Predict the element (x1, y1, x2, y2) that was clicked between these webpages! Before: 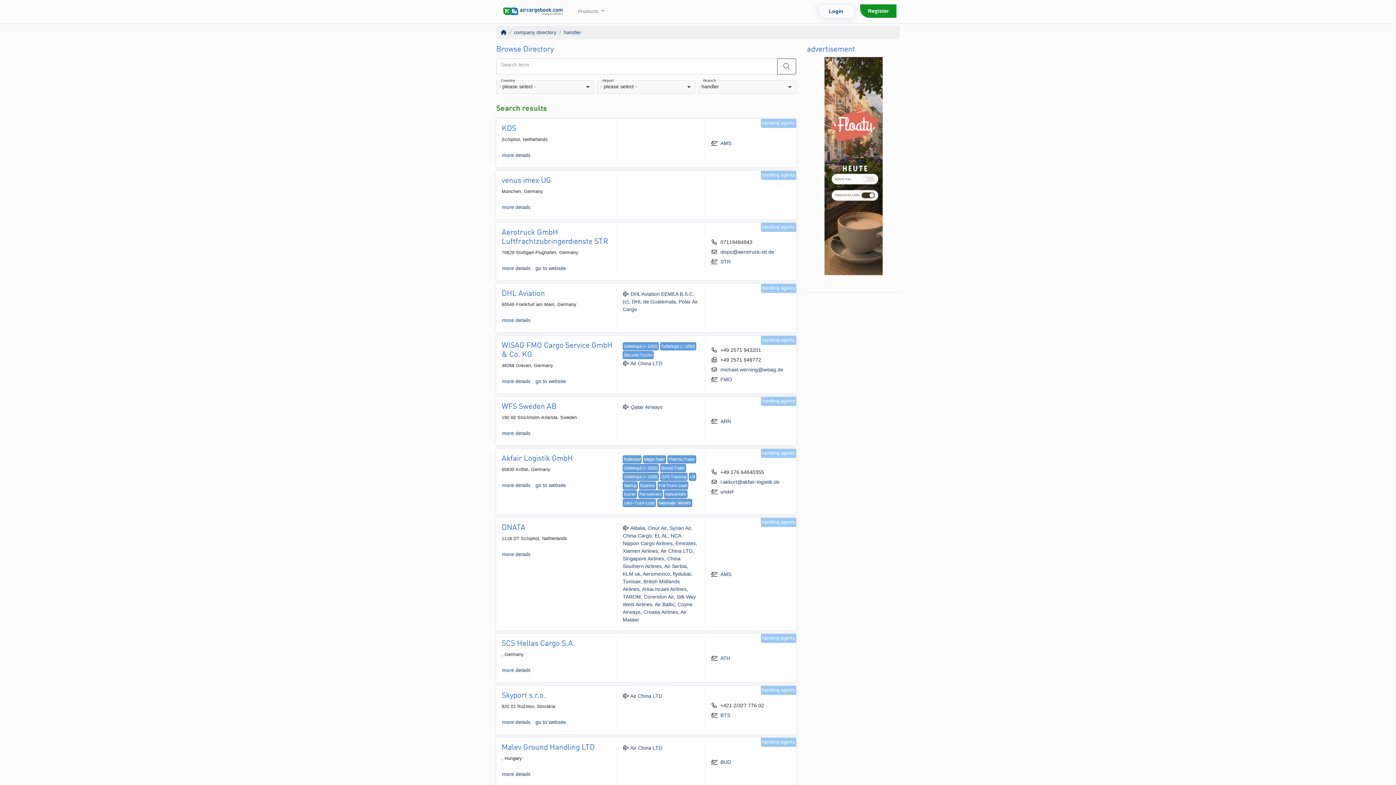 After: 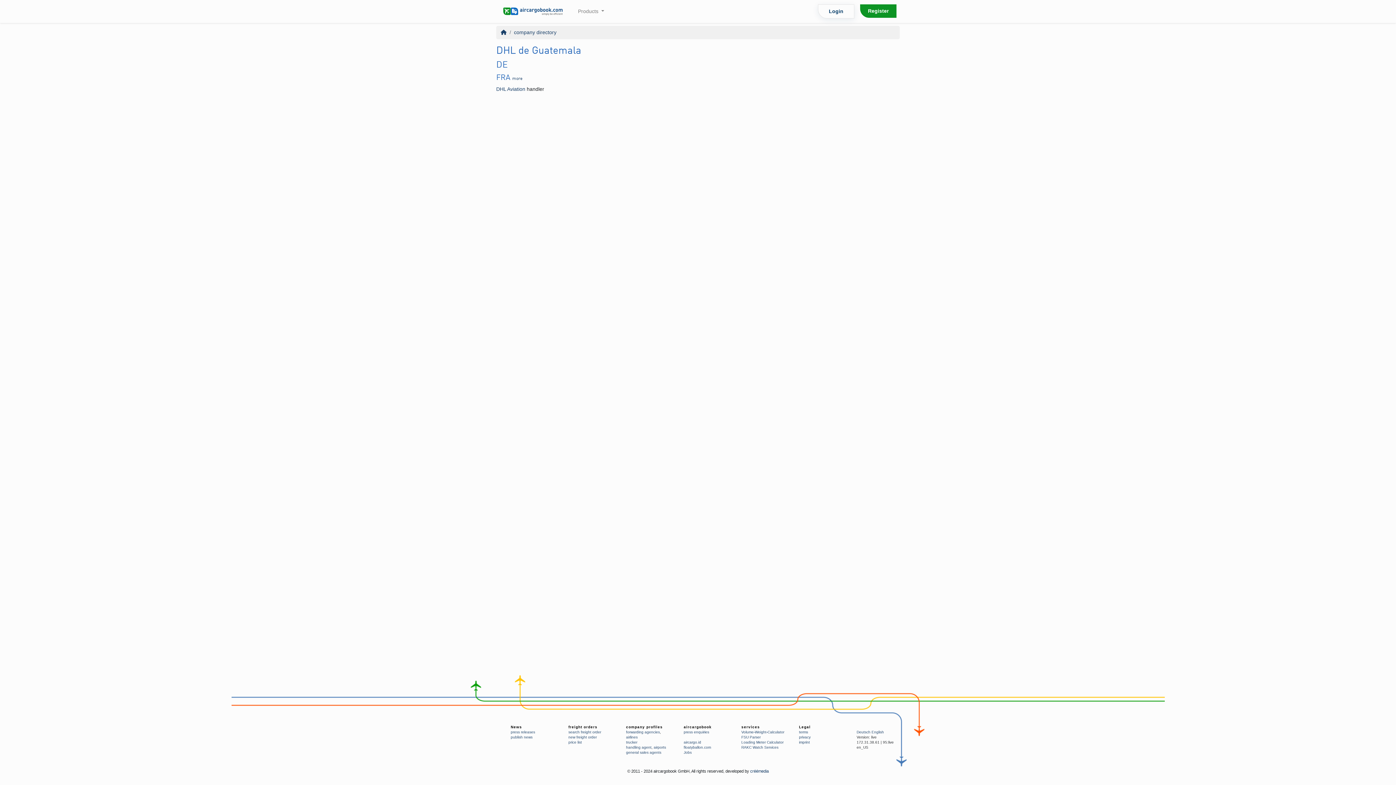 Action: bbox: (632, 298, 676, 304) label: DHL de Guatemala